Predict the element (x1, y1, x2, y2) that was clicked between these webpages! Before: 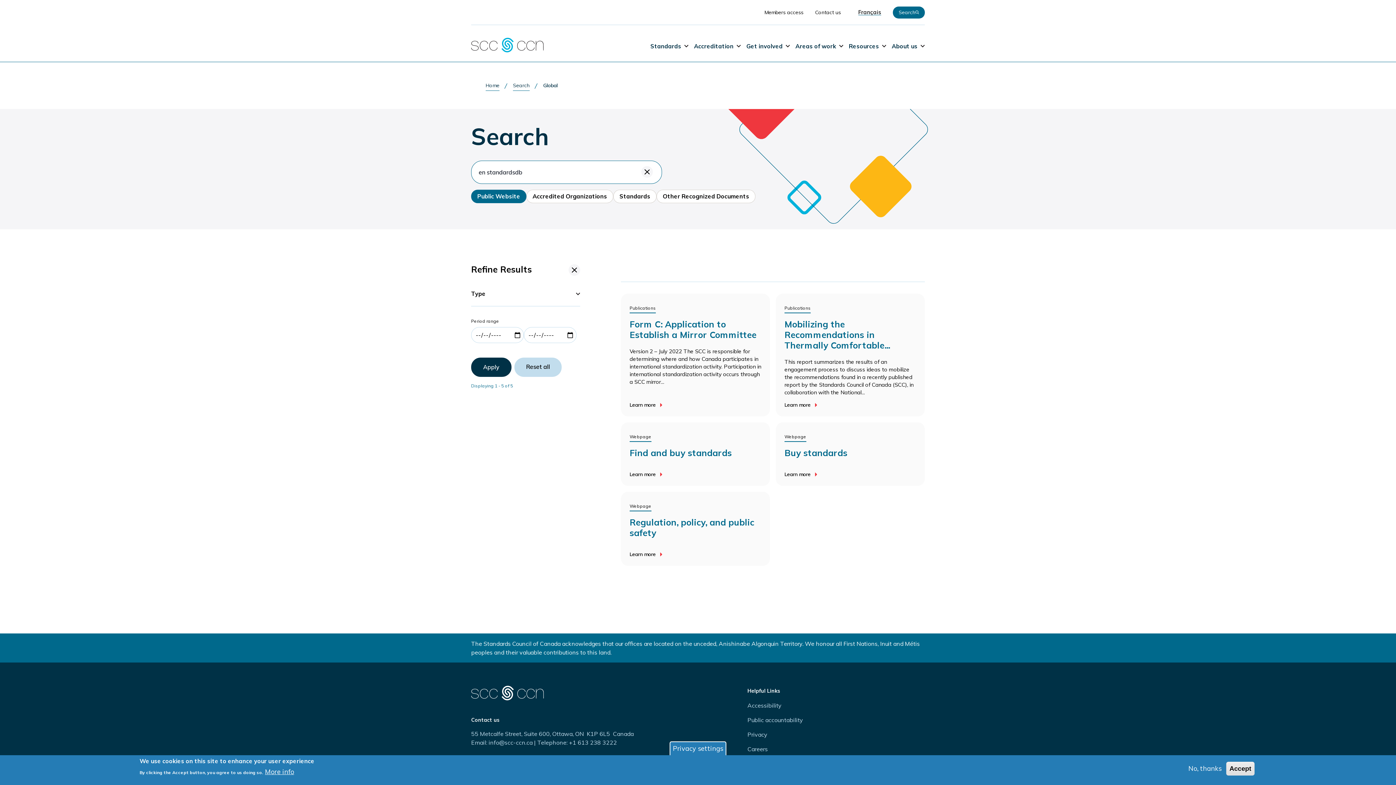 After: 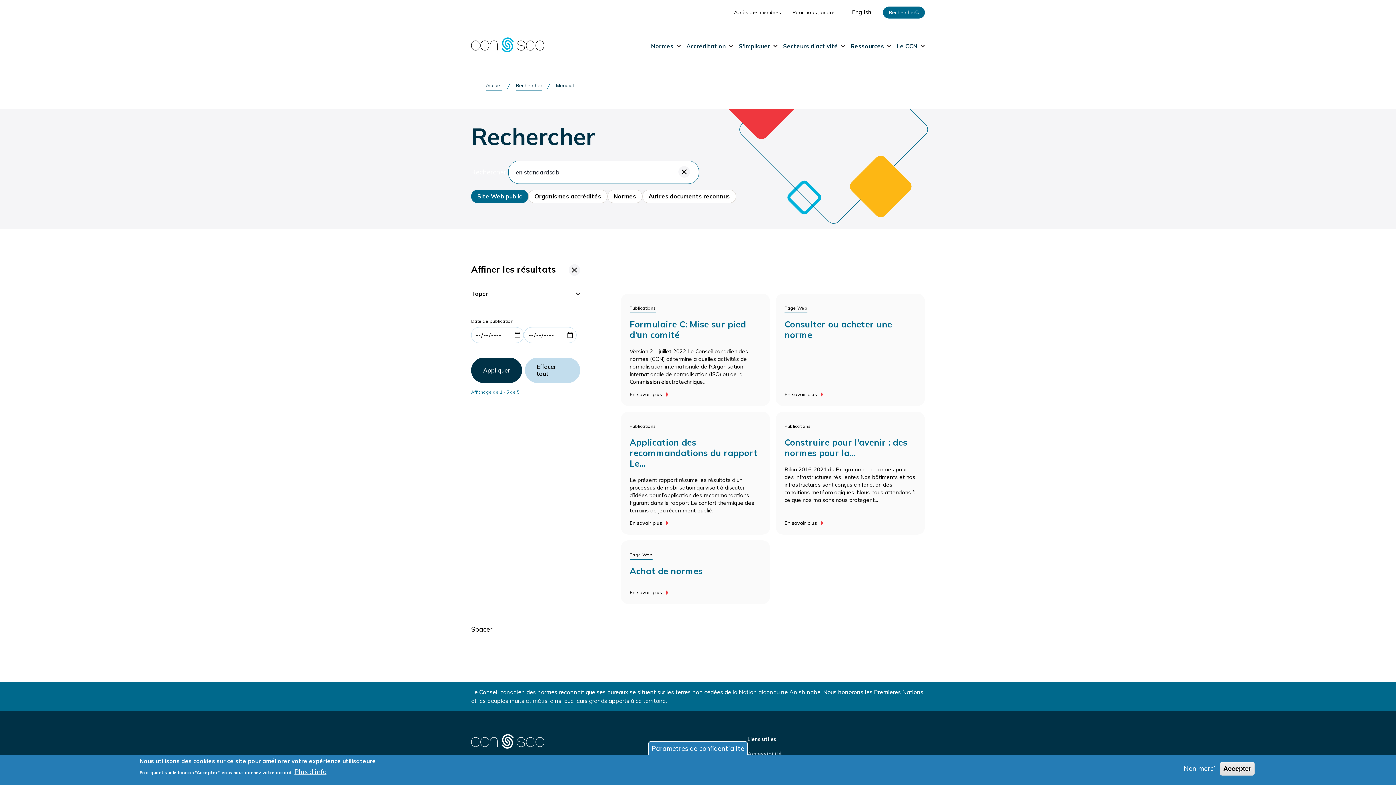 Action: bbox: (858, 9, 881, 15) label: Français